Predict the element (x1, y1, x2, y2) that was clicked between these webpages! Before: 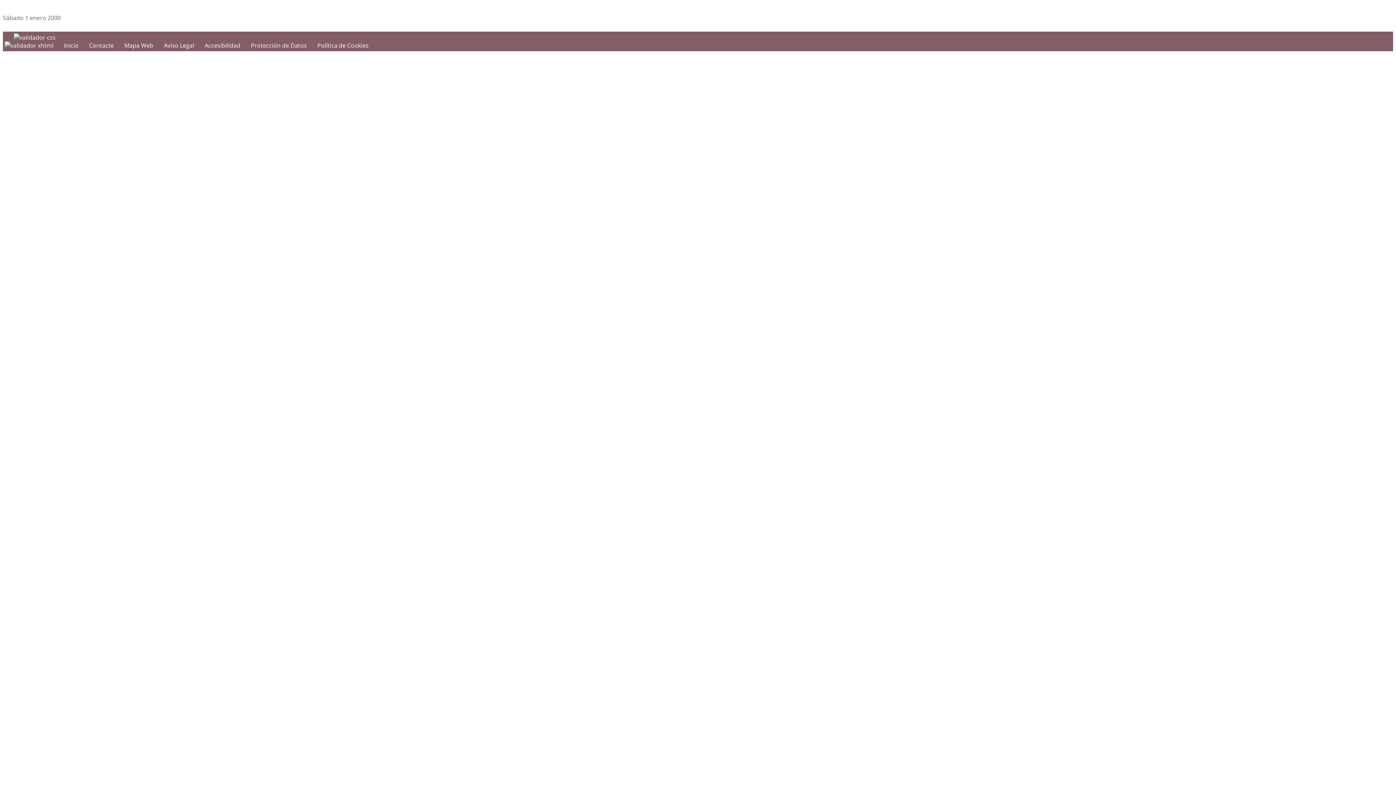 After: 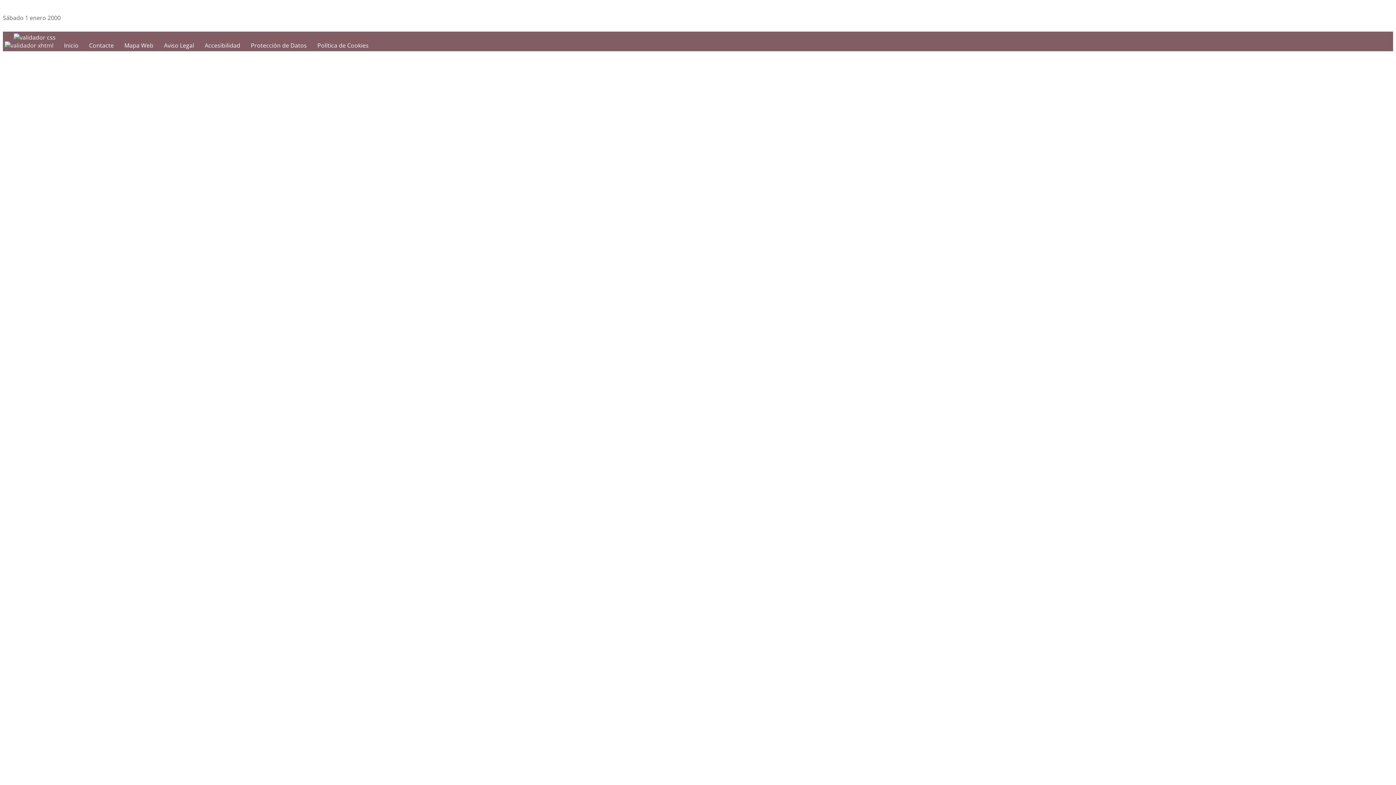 Action: label:   bbox: (4, 41, 54, 49)